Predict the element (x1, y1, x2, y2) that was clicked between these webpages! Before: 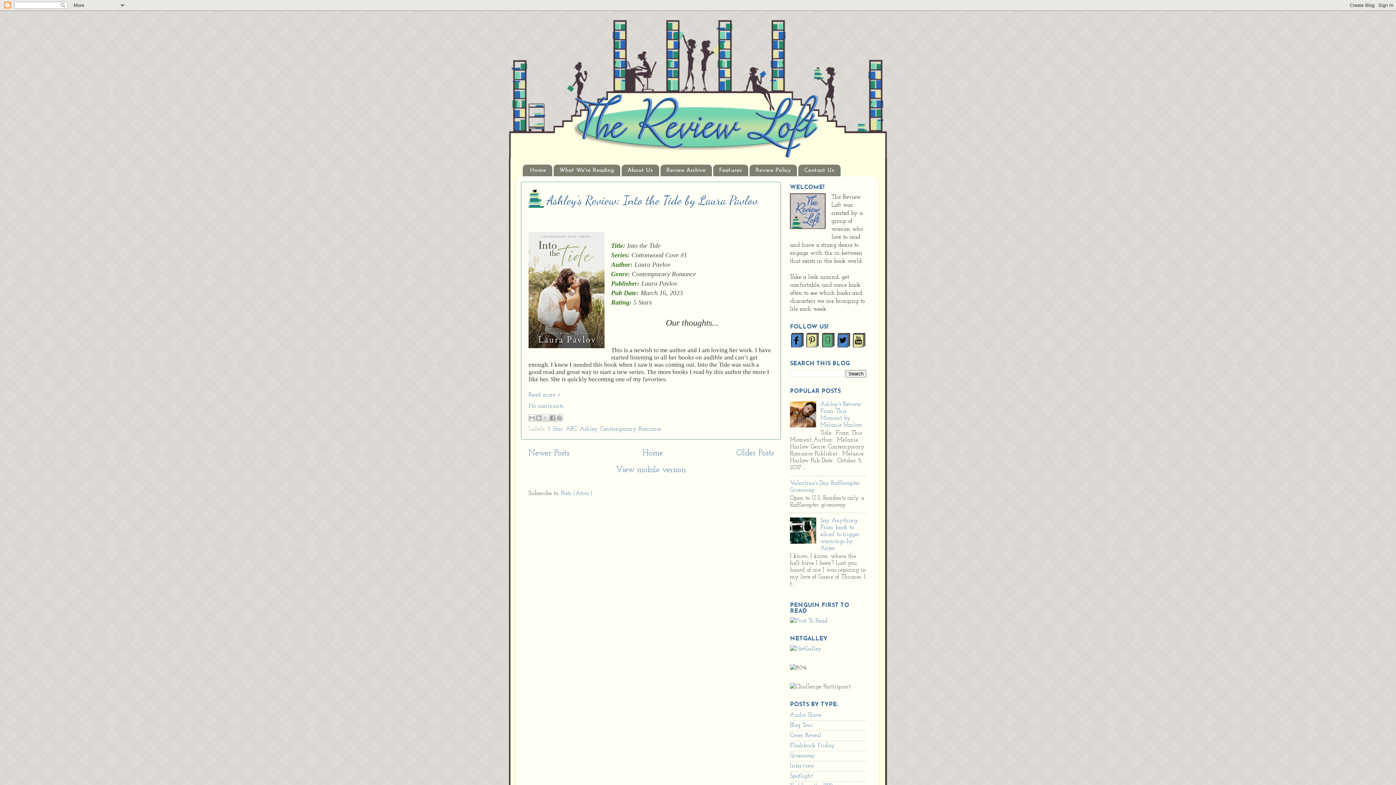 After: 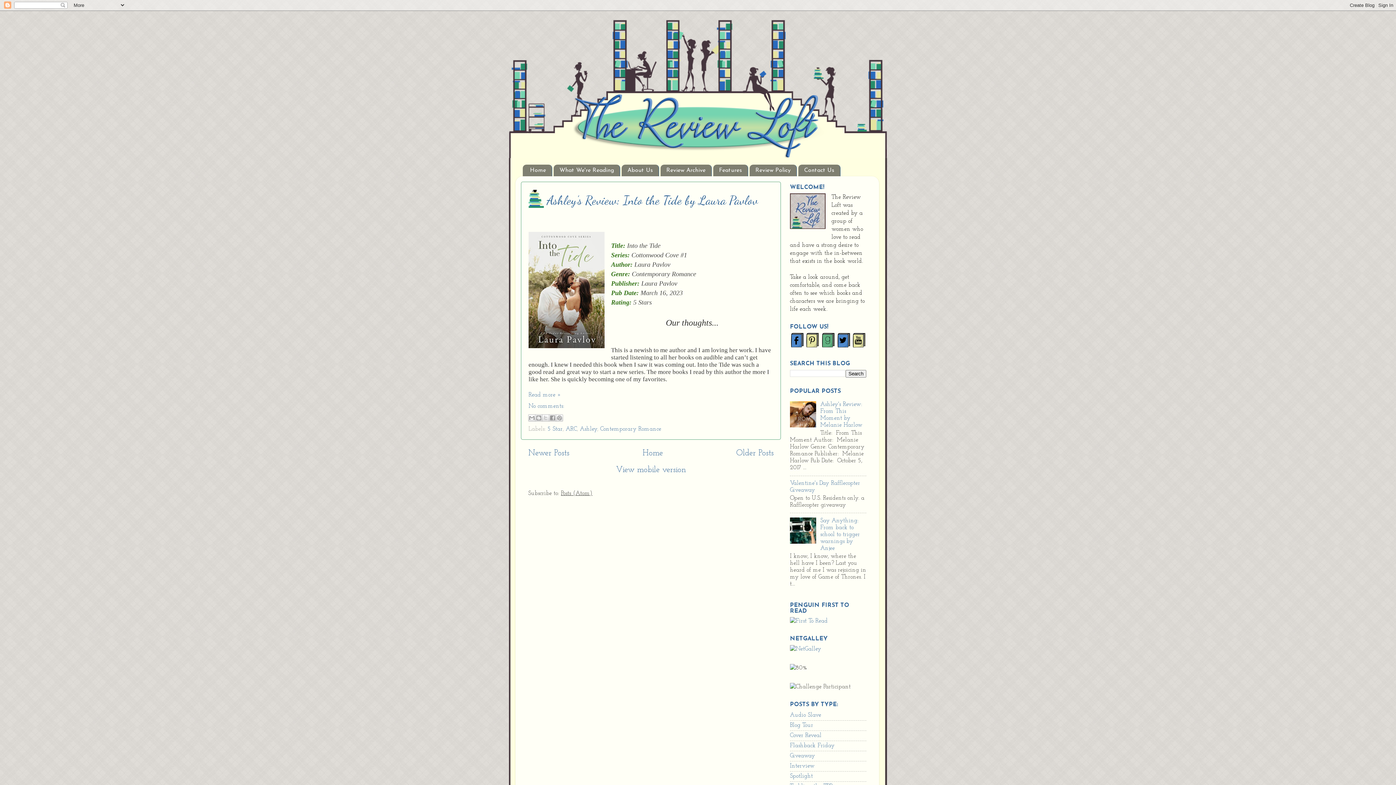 Action: label: Posts (Atom) bbox: (561, 490, 592, 496)